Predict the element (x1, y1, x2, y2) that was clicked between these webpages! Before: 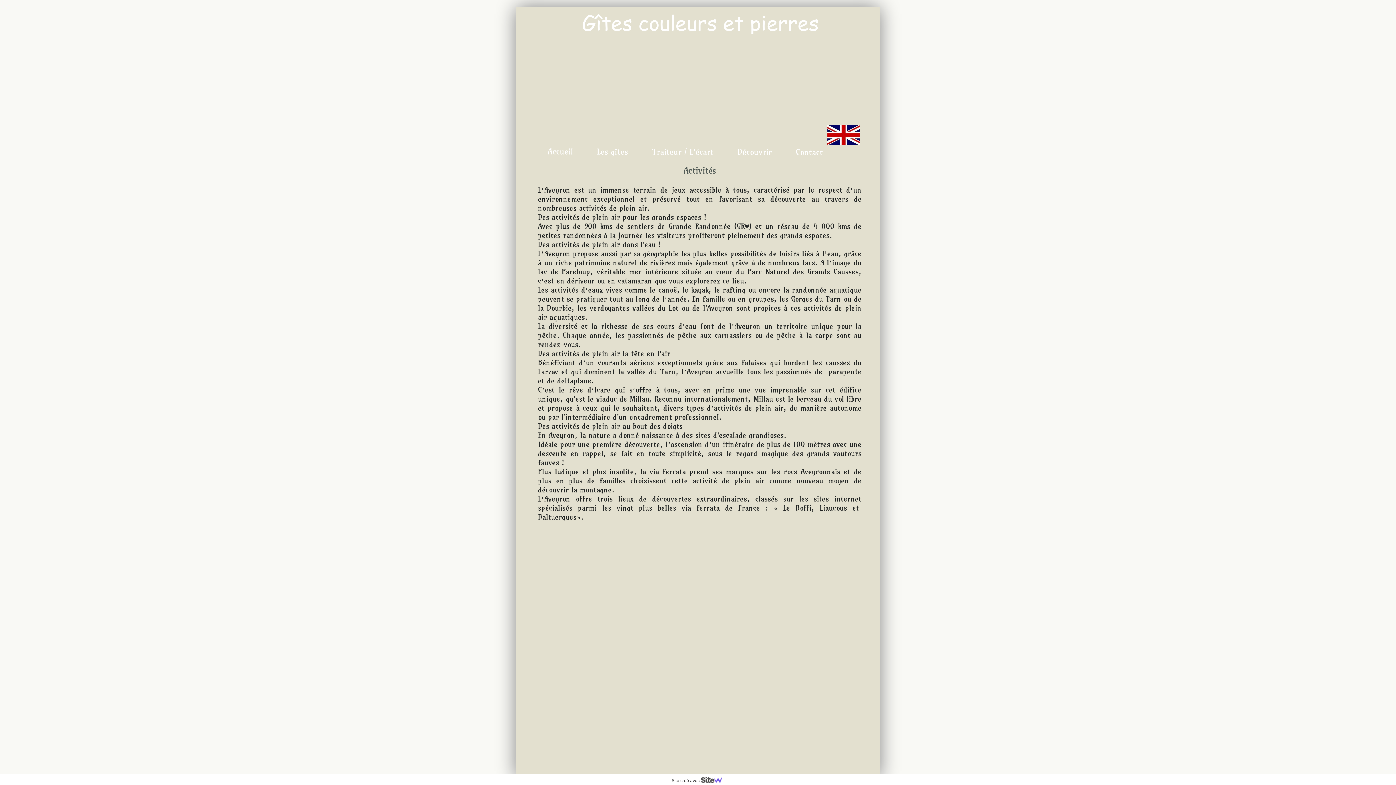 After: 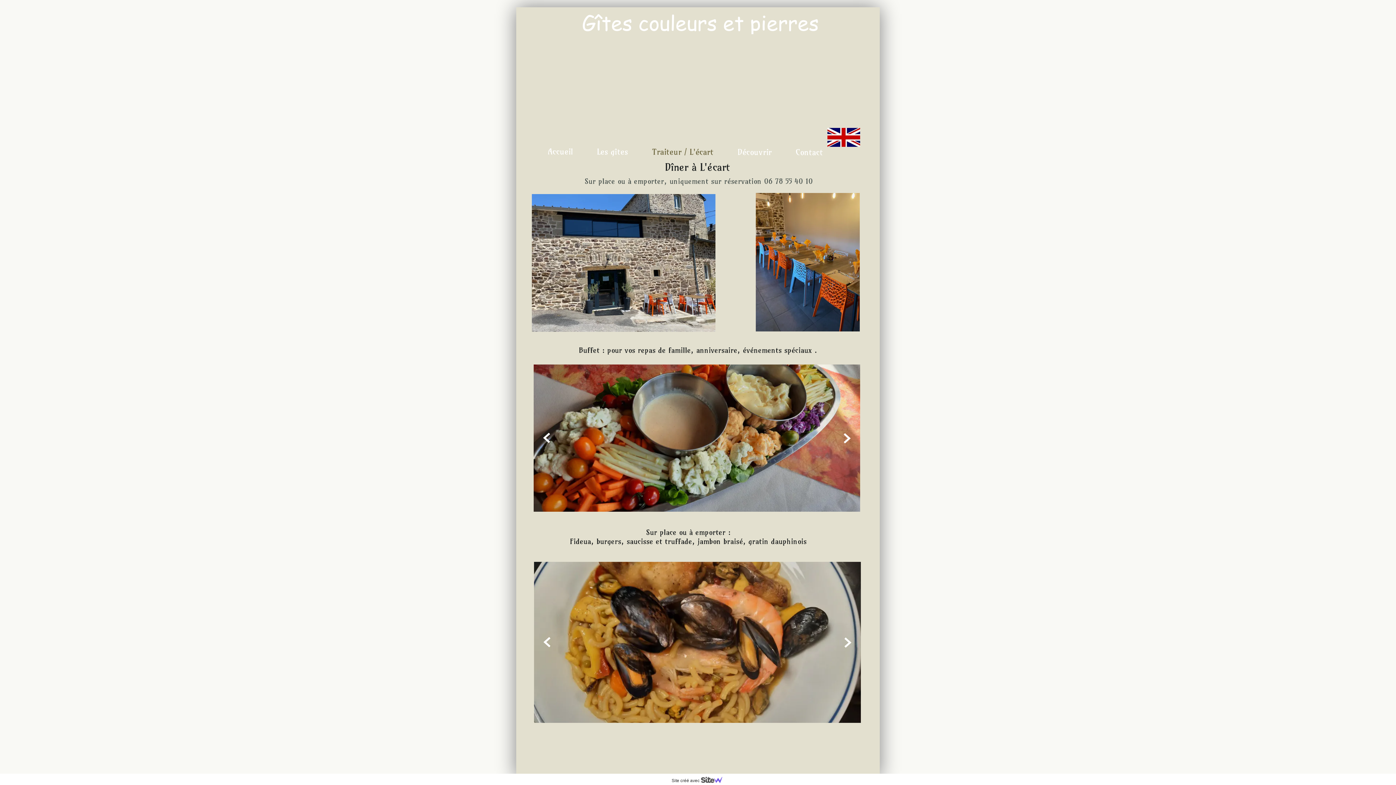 Action: bbox: (648, 143, 717, 161) label: Traiteur / L'écart